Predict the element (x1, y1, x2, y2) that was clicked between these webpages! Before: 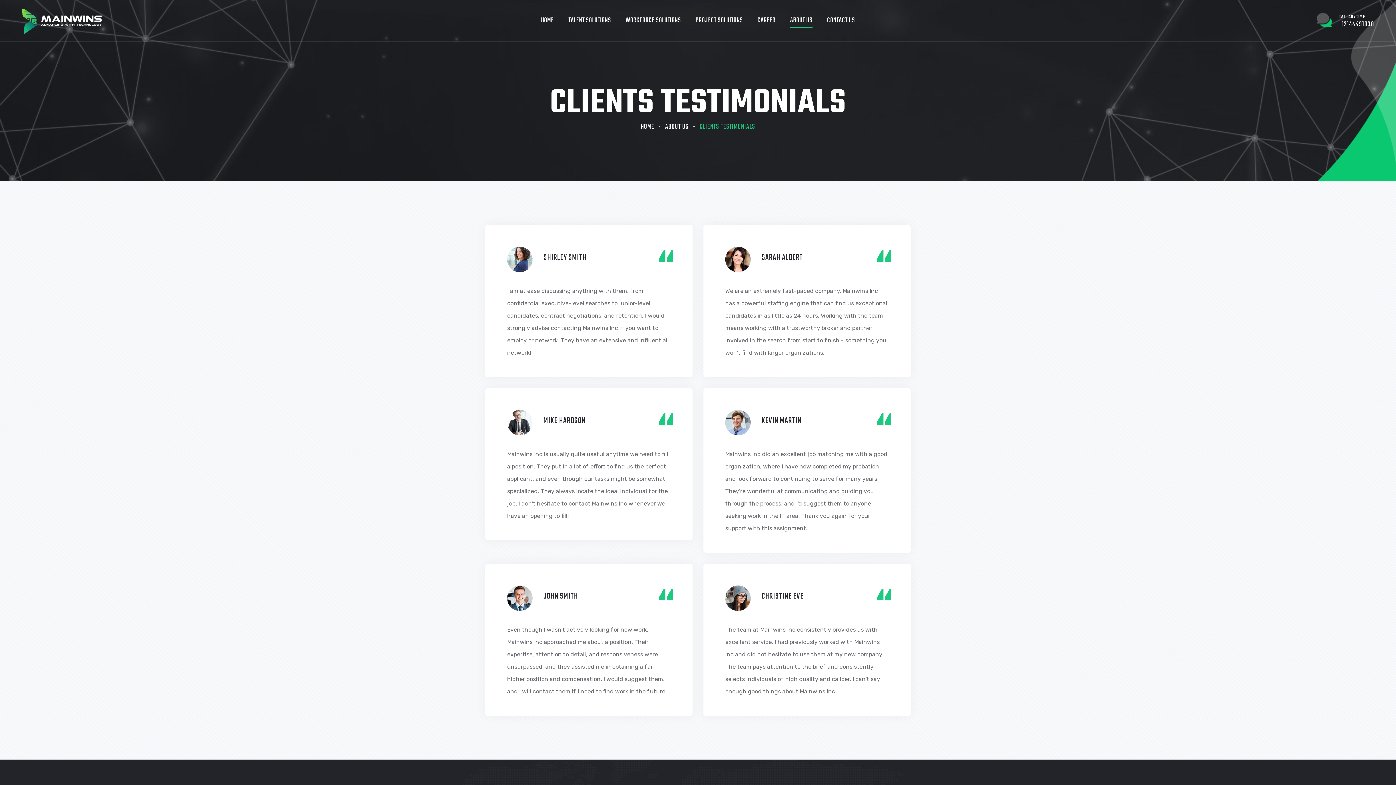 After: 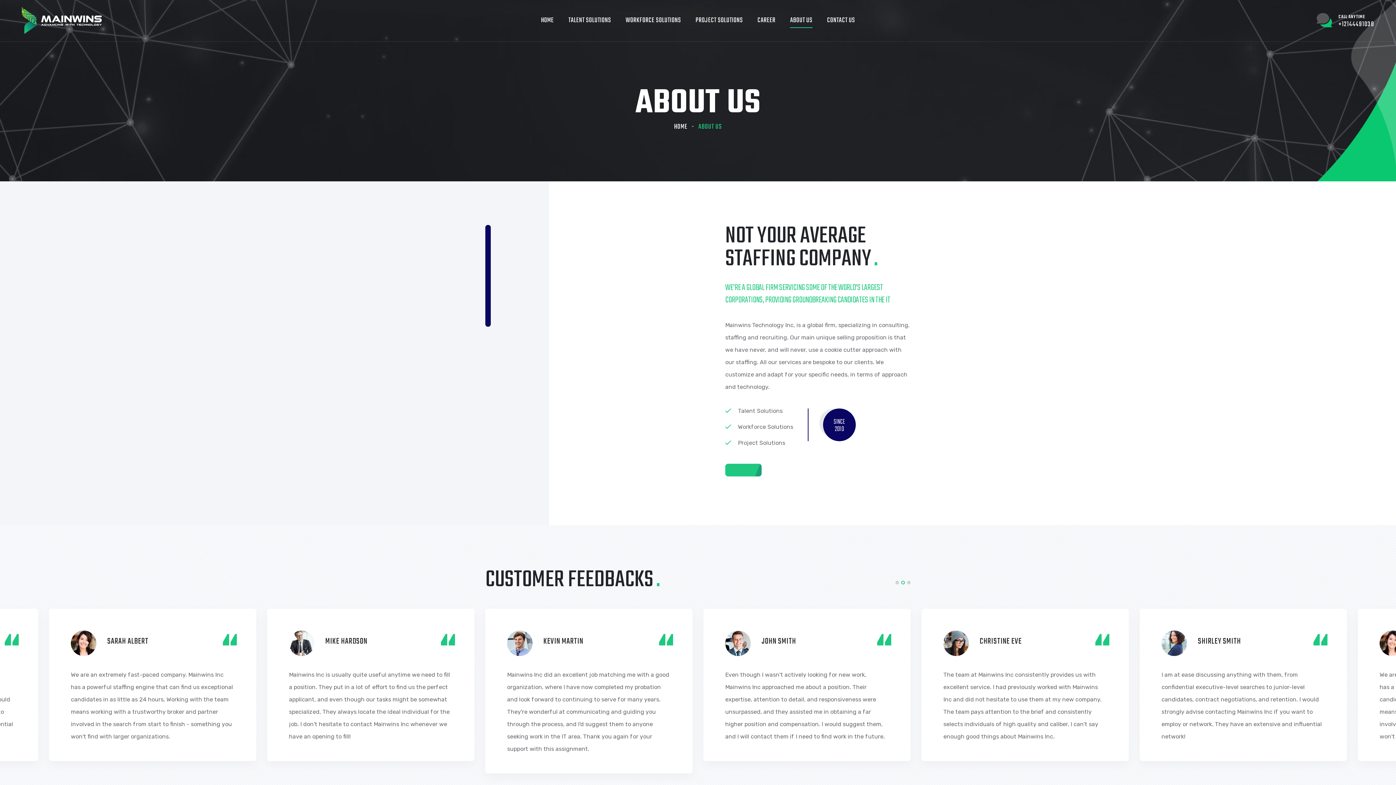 Action: label: ABOUT US bbox: (790, 10, 812, 30)